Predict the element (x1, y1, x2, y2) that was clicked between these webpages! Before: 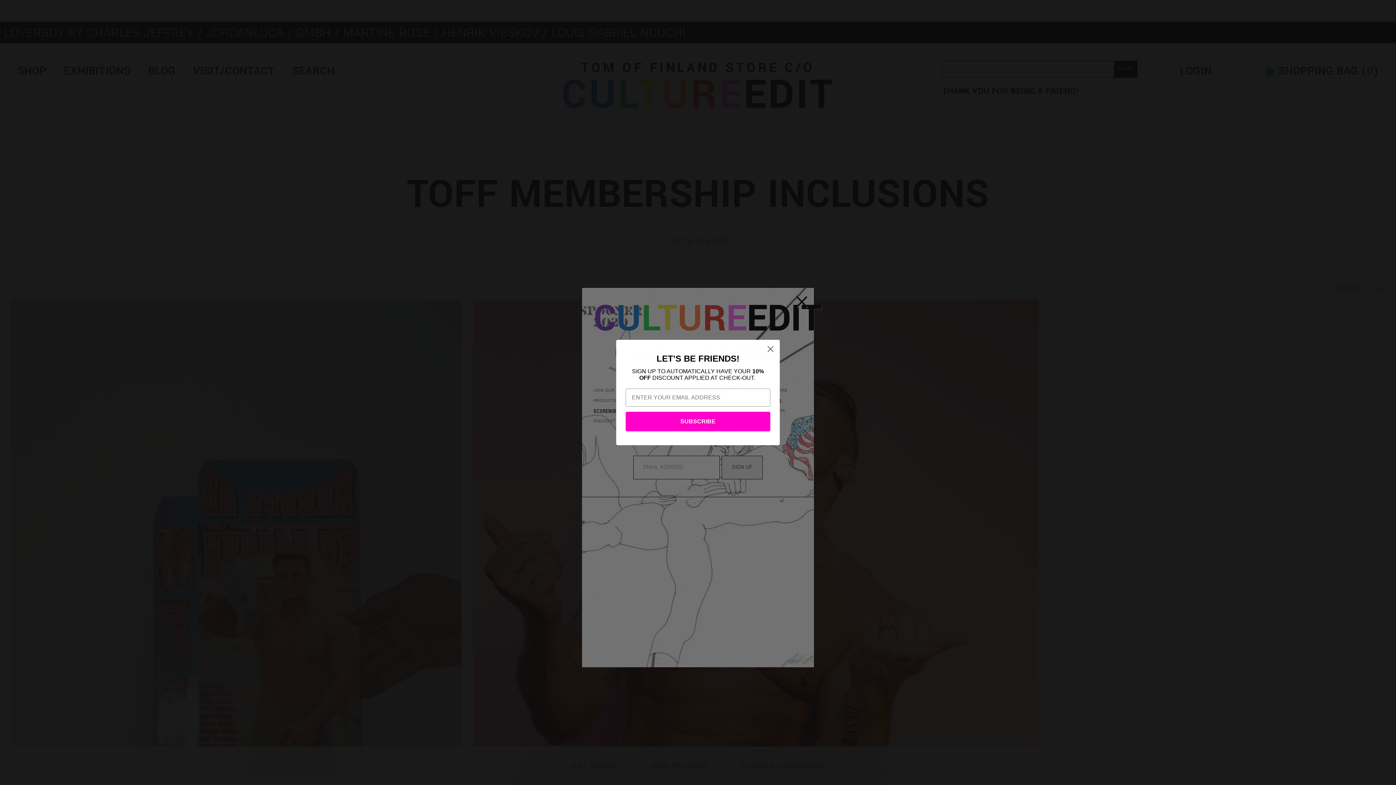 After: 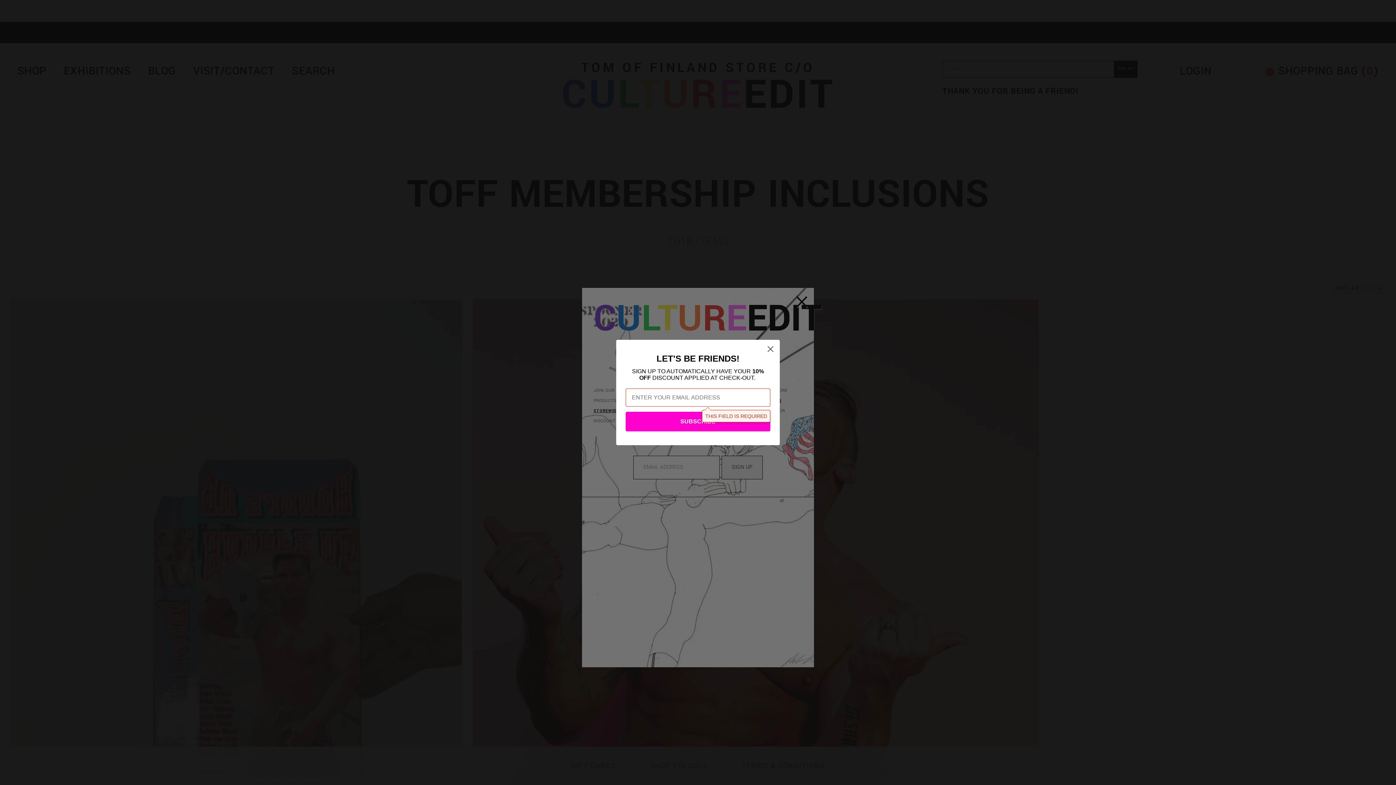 Action: label: SUBSCRIBE bbox: (625, 412, 770, 431)